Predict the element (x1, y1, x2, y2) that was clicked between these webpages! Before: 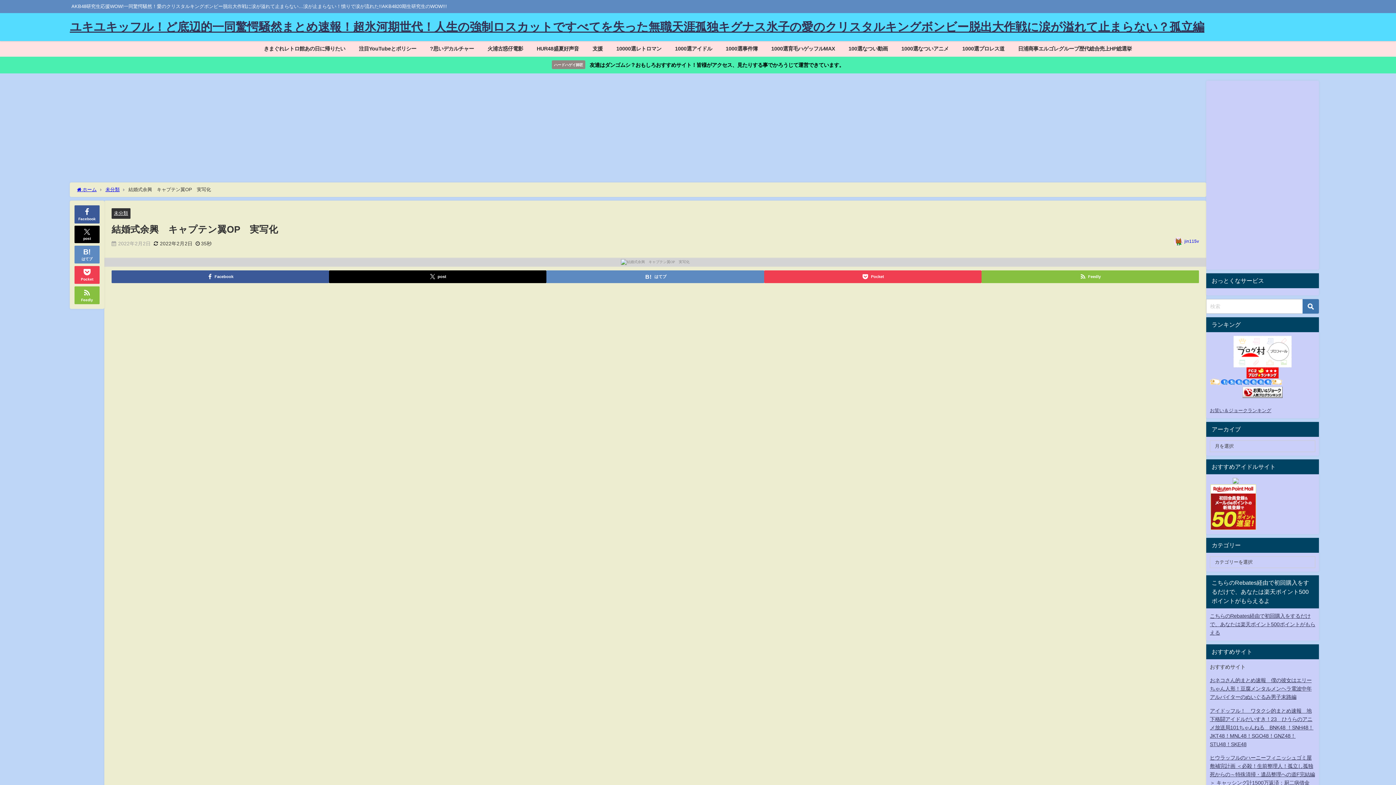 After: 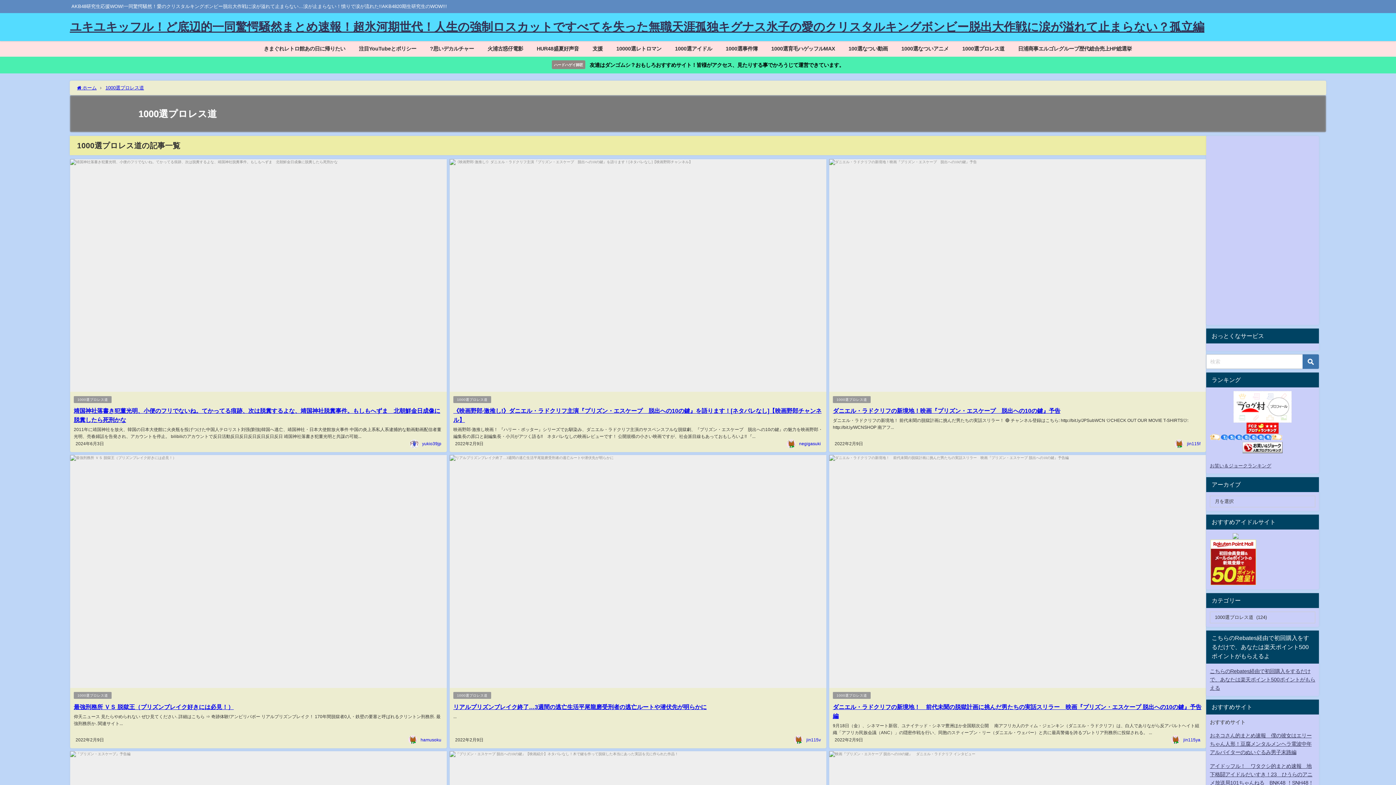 Action: bbox: (955, 41, 1011, 56) label: 1000選プロレス道